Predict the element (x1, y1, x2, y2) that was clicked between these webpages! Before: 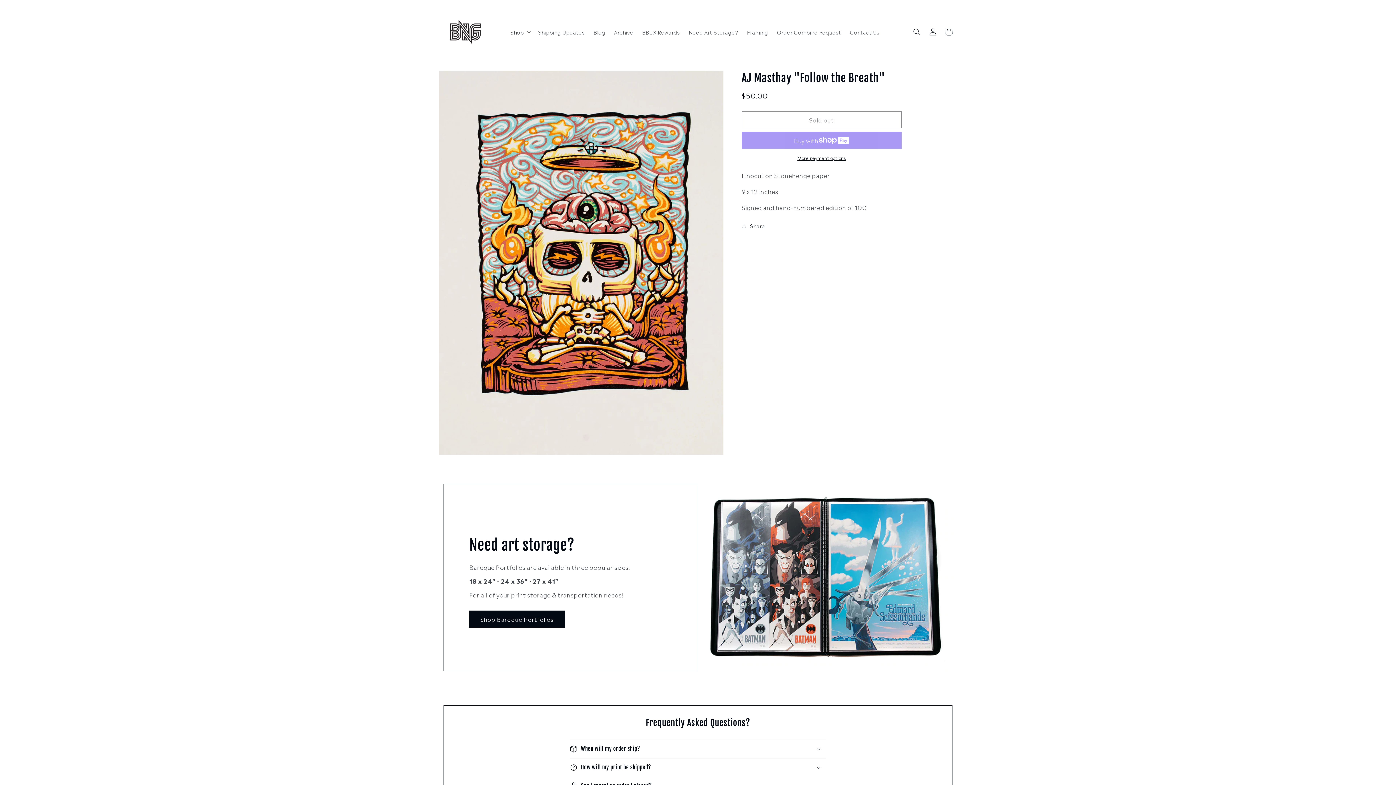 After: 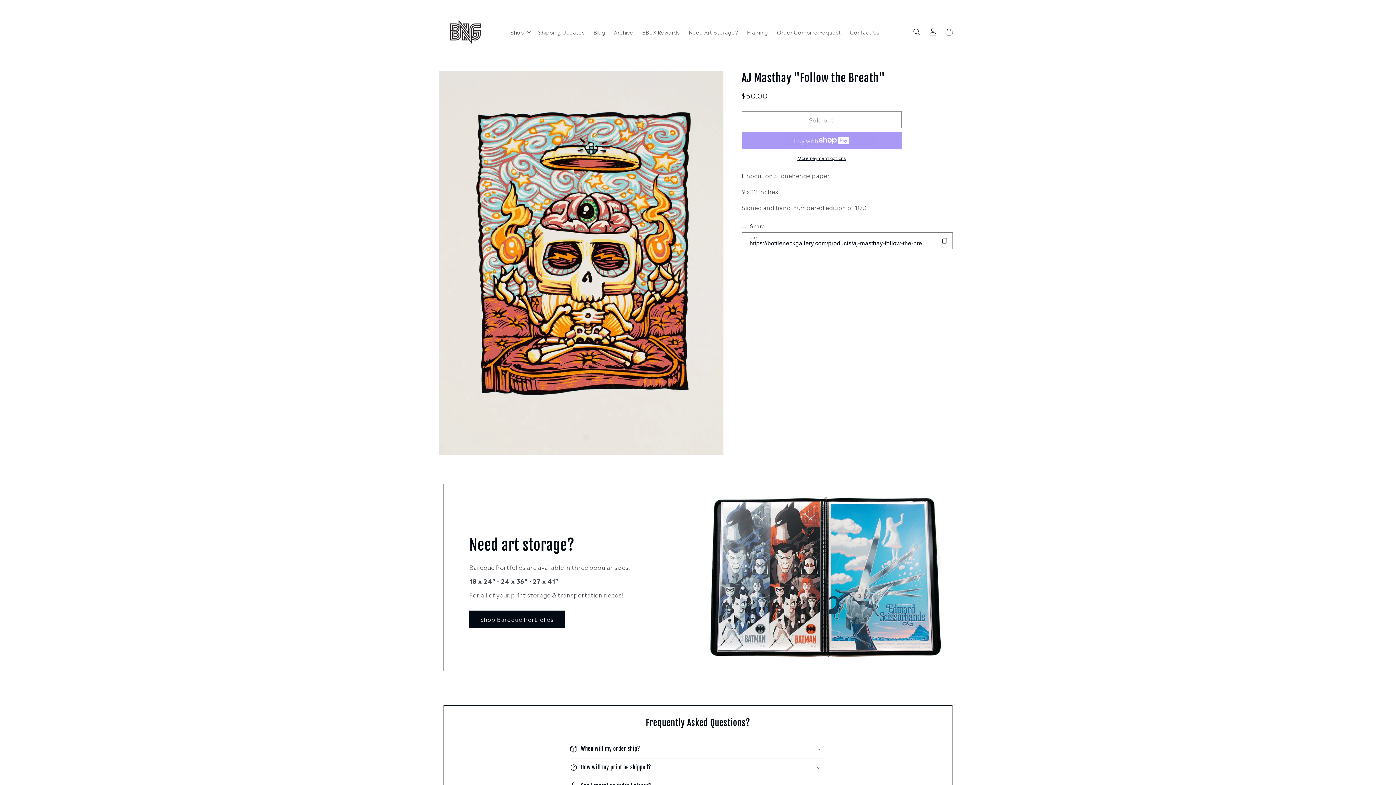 Action: label: Share bbox: (741, 221, 765, 230)